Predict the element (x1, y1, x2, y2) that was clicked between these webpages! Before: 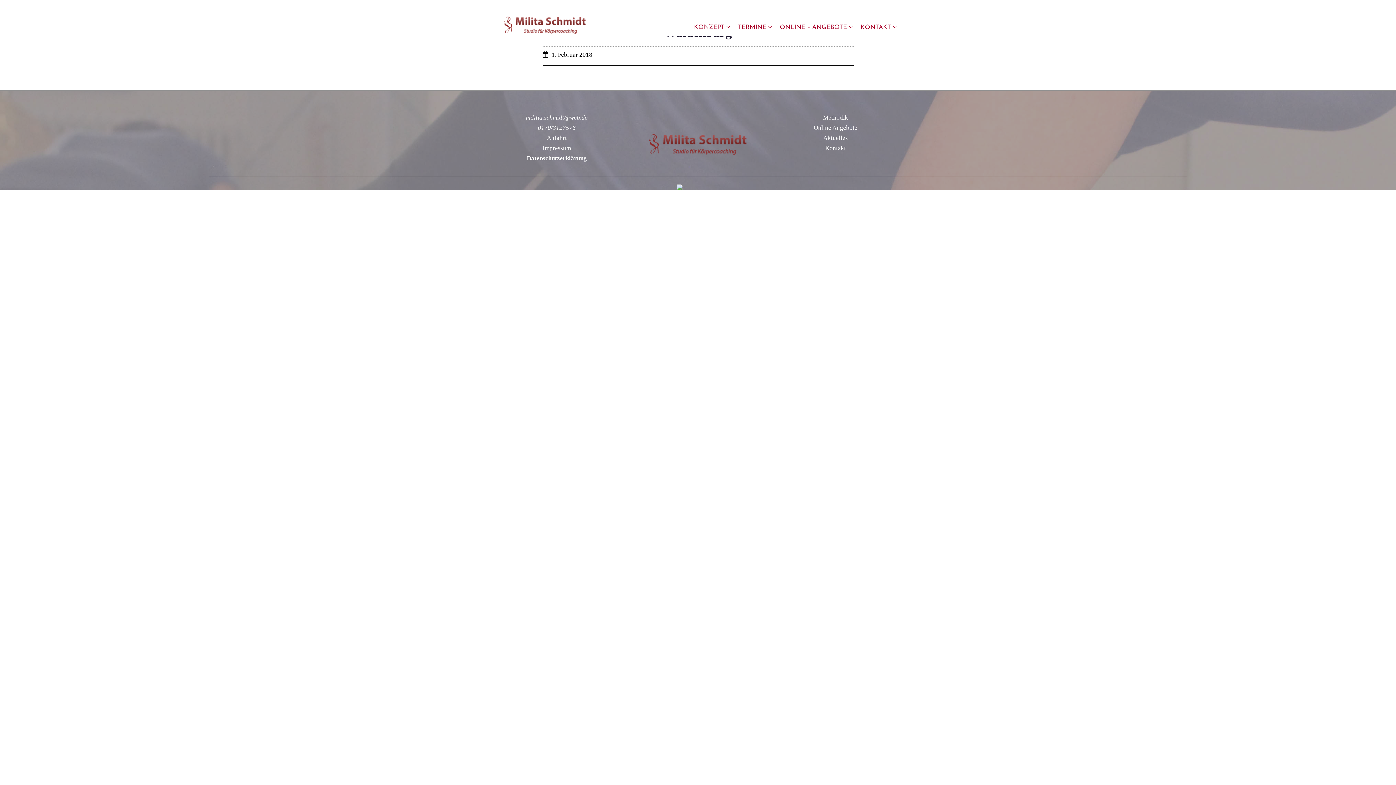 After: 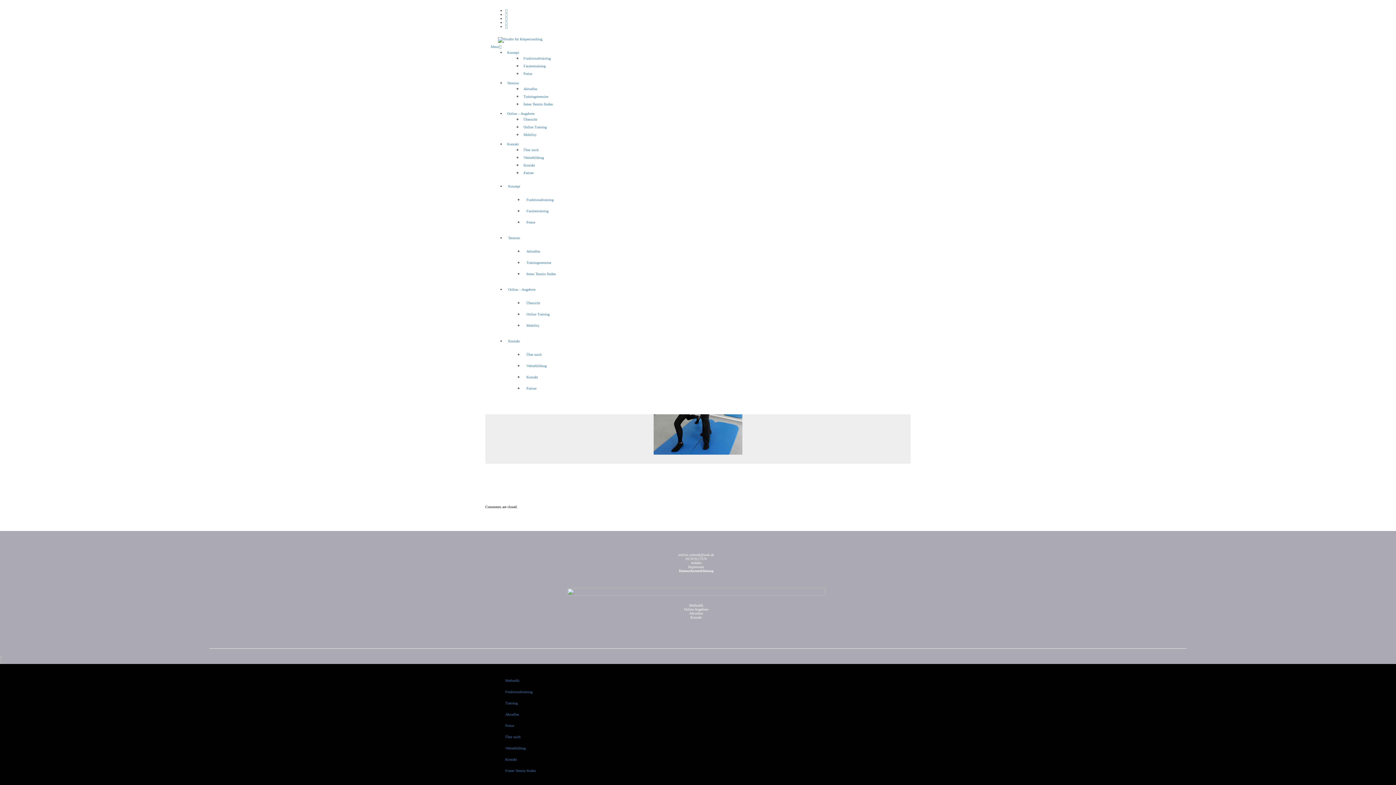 Action: label: Methodik bbox: (823, 114, 848, 121)